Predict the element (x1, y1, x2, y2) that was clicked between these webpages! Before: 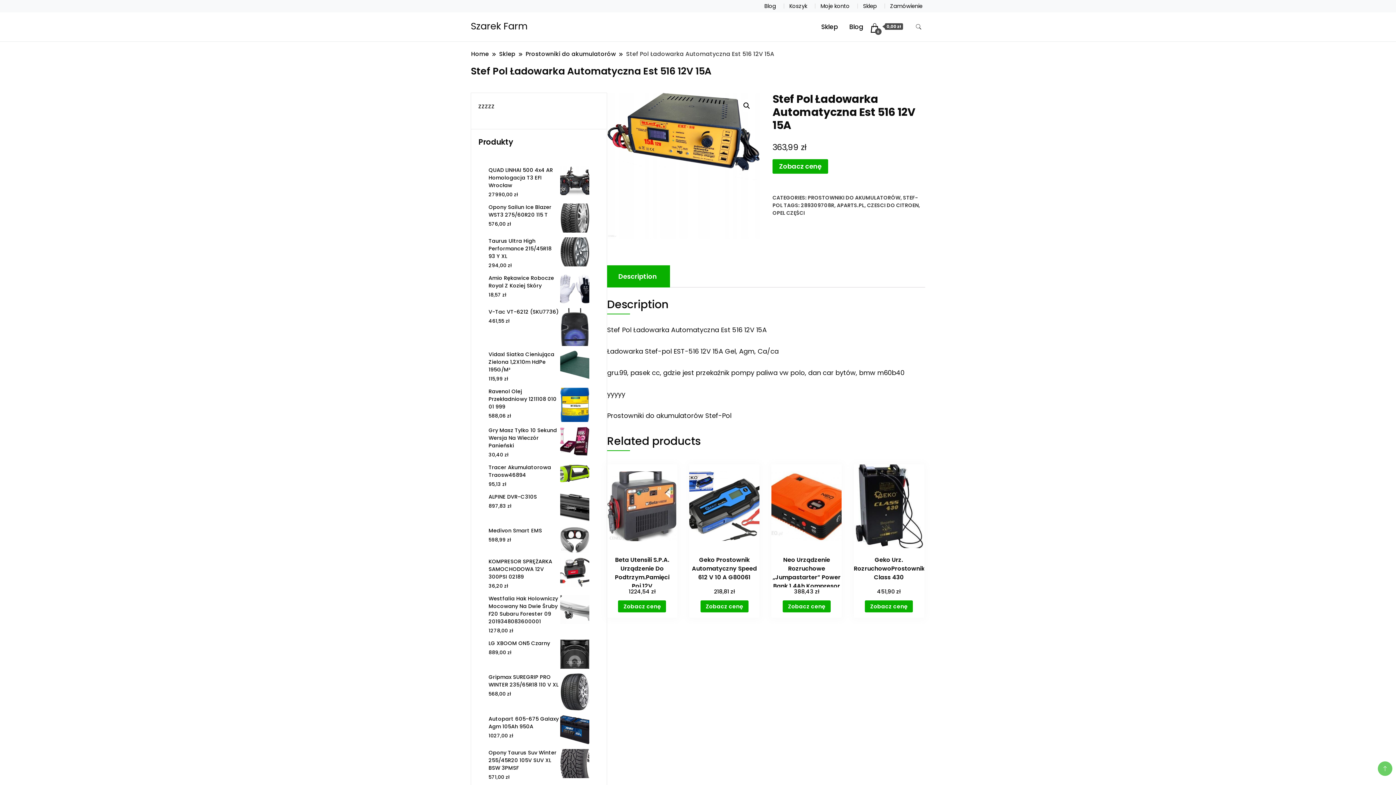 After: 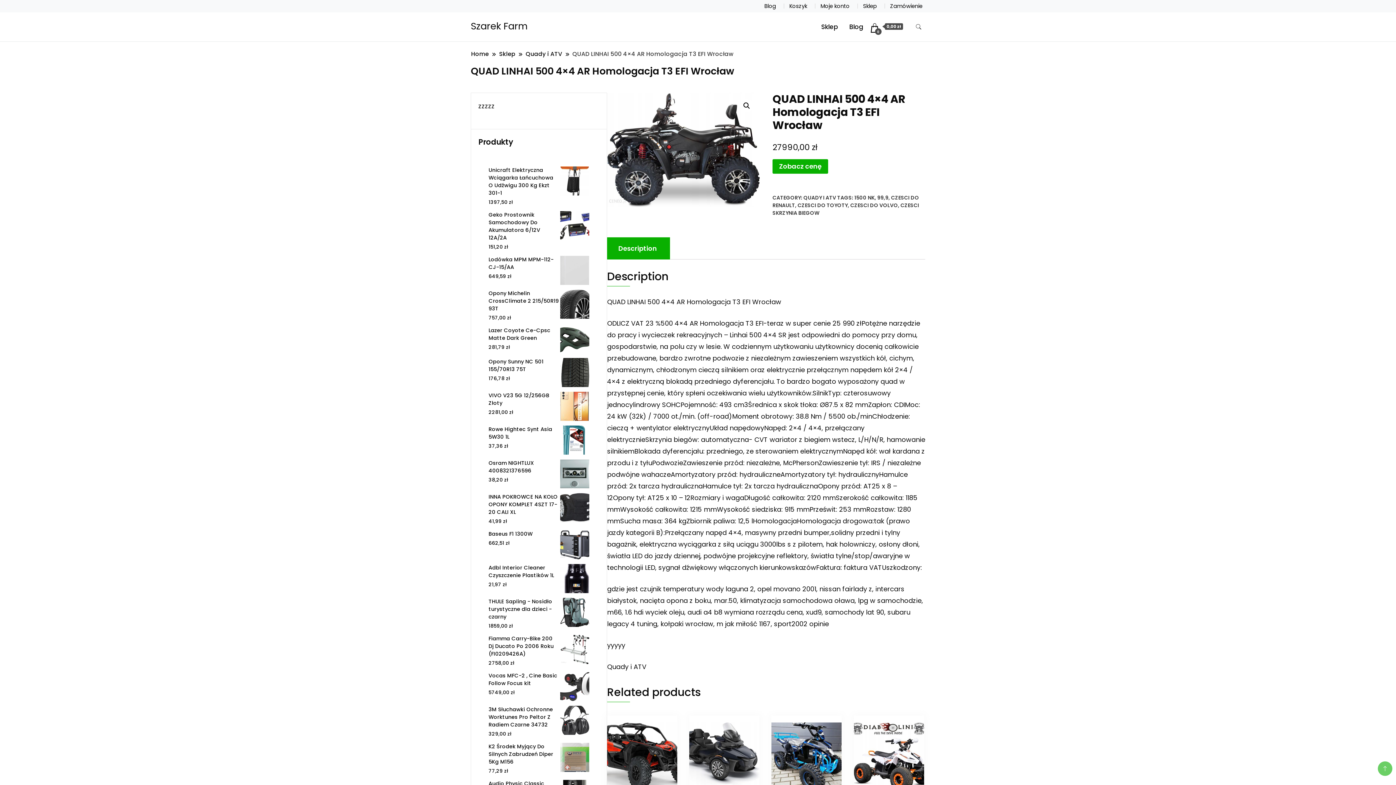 Action: label: QUAD LINHAI 500 4x4 AR Homologacja T3 EFI Wrocław bbox: (488, 165, 589, 190)